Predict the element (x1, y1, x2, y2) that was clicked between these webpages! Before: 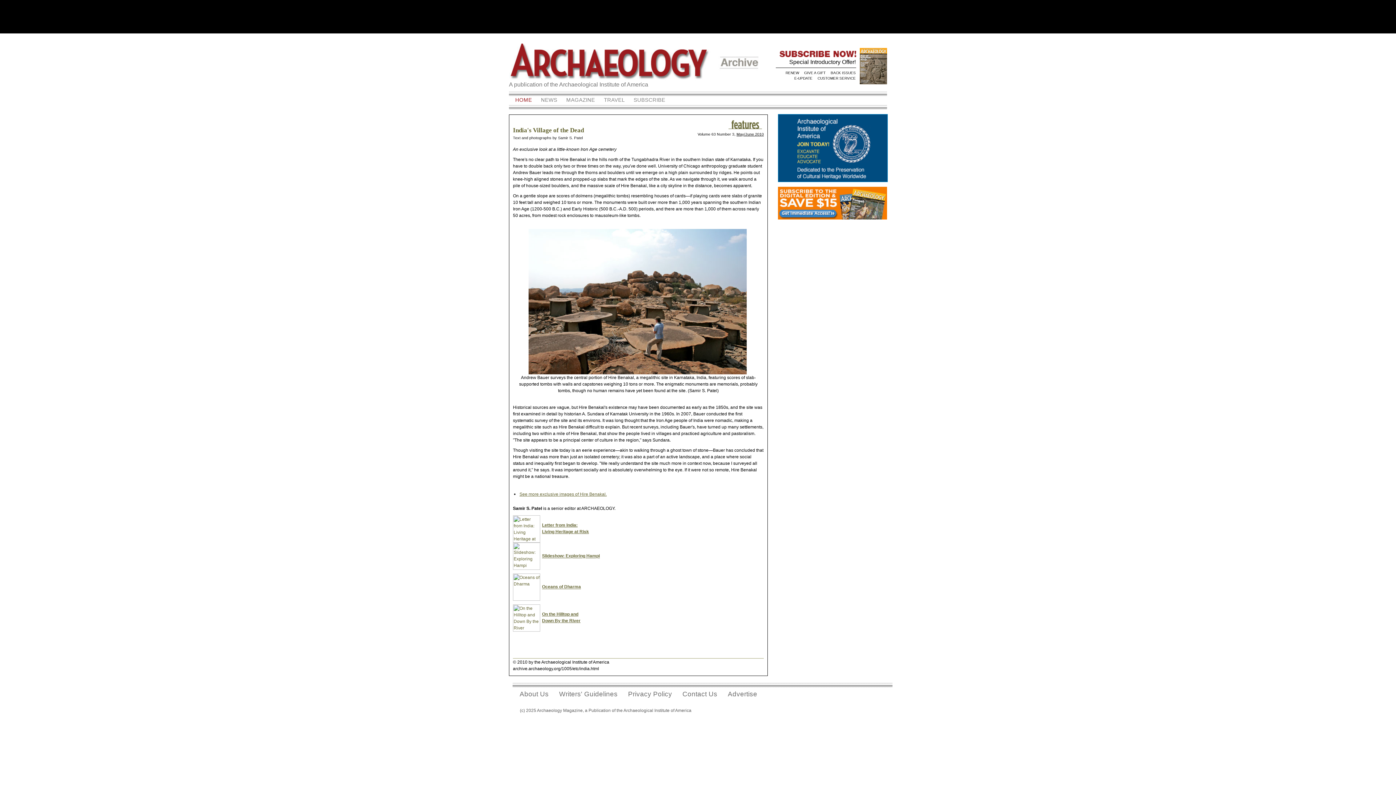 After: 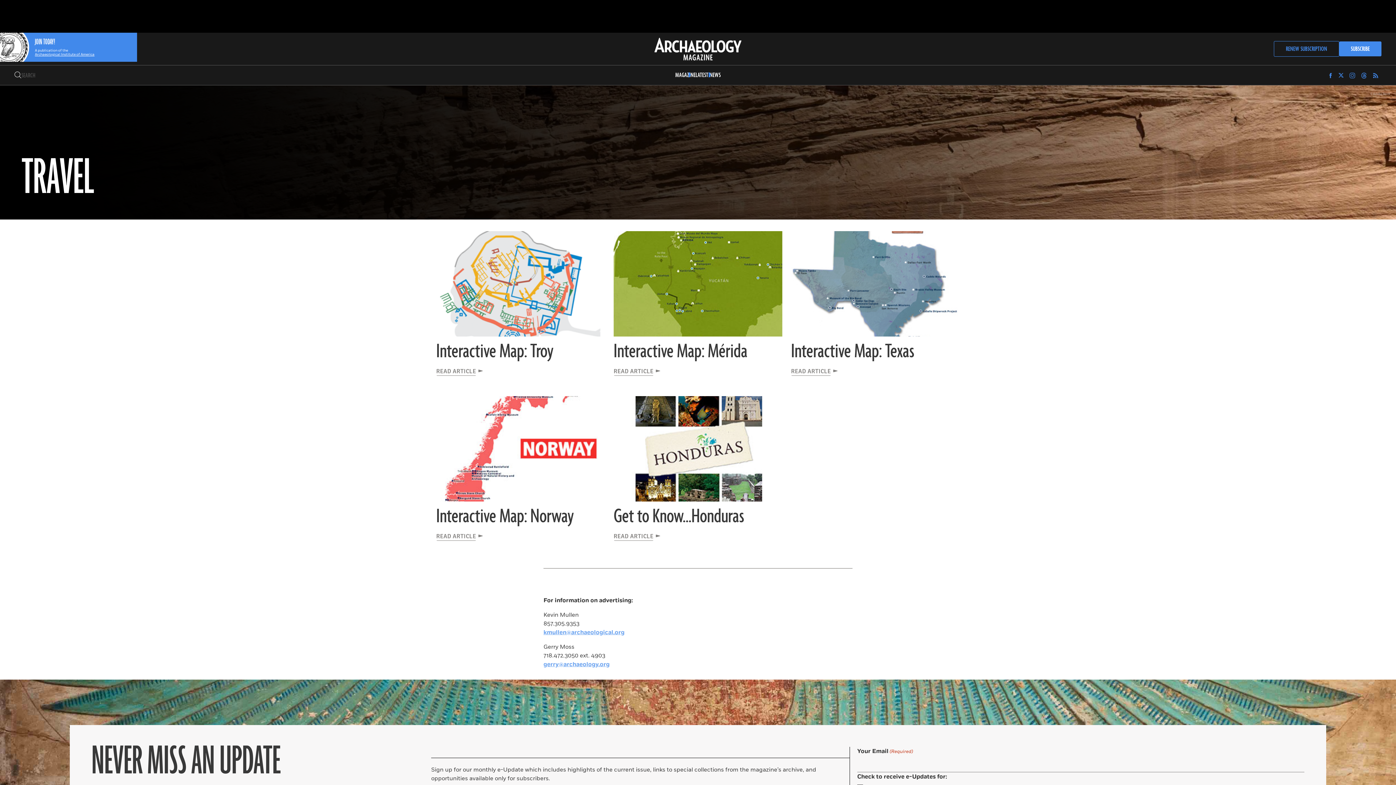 Action: label: TRAVEL bbox: (601, 96, 627, 104)